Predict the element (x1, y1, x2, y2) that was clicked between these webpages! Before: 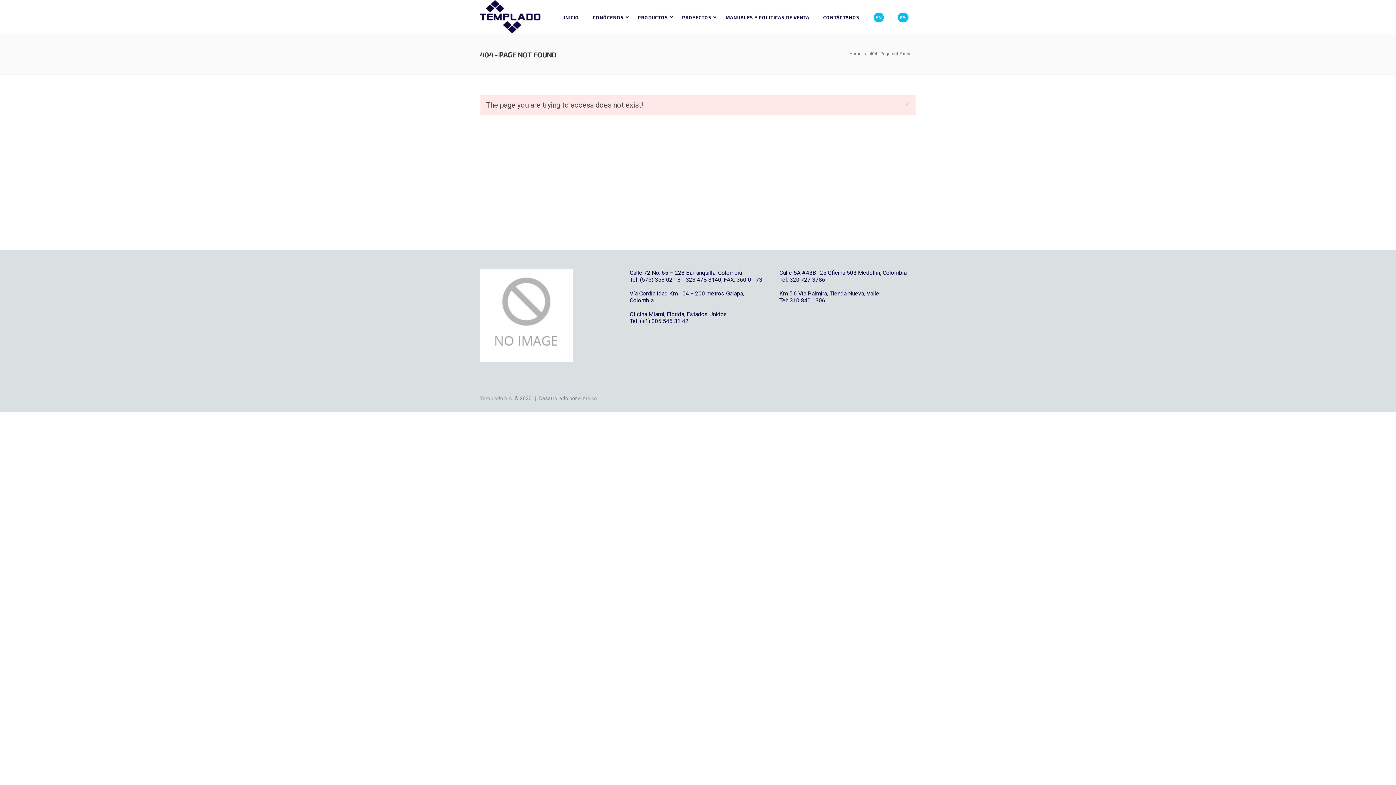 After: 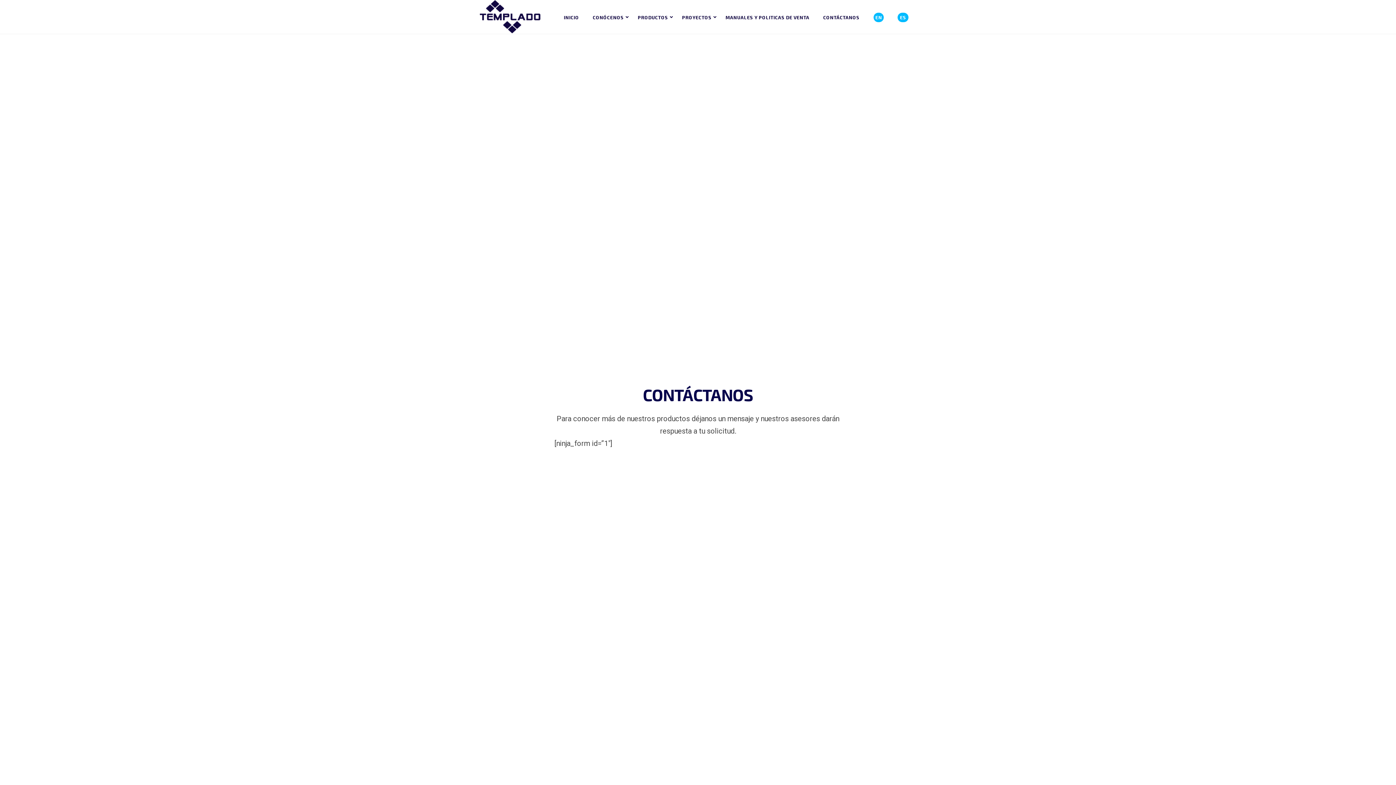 Action: bbox: (817, 0, 867, 33) label: CONTÁCTANOS